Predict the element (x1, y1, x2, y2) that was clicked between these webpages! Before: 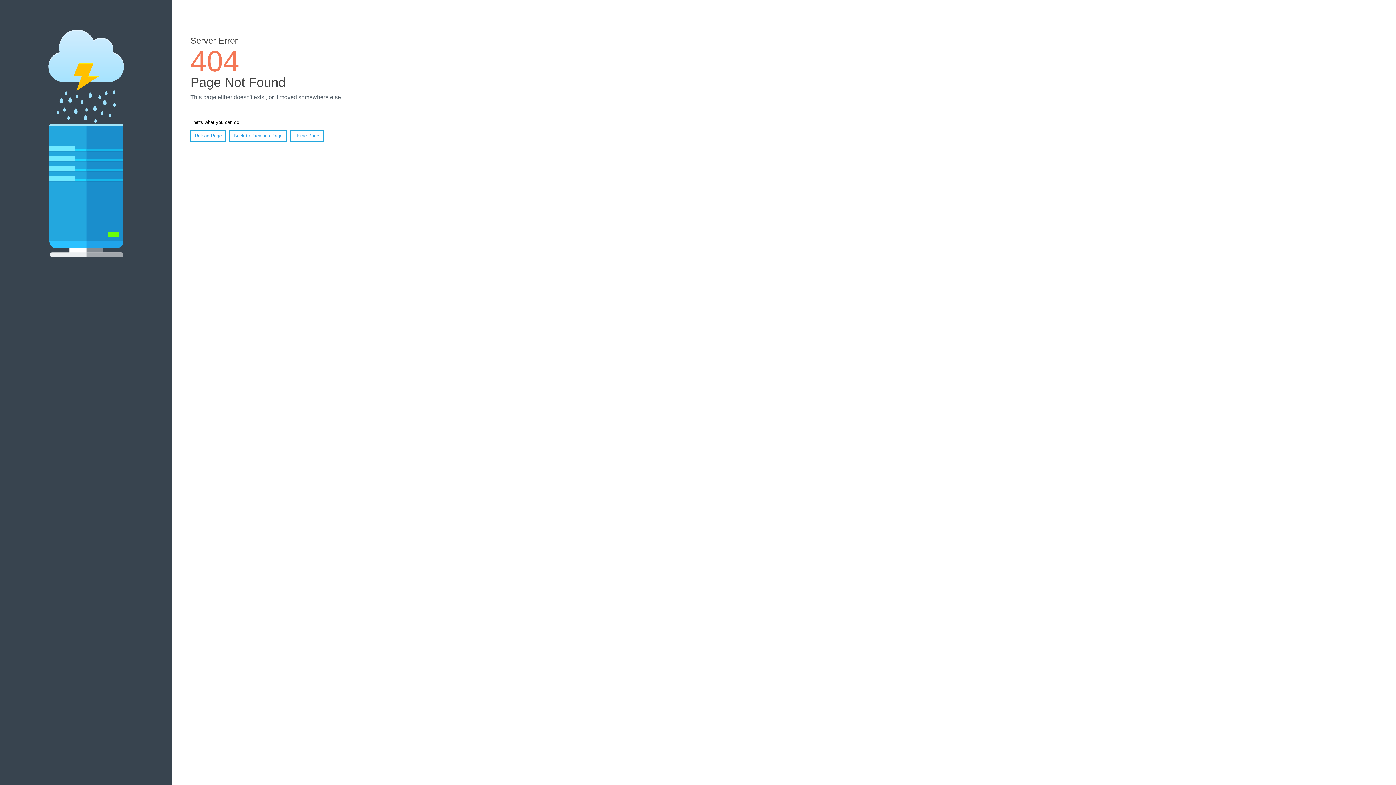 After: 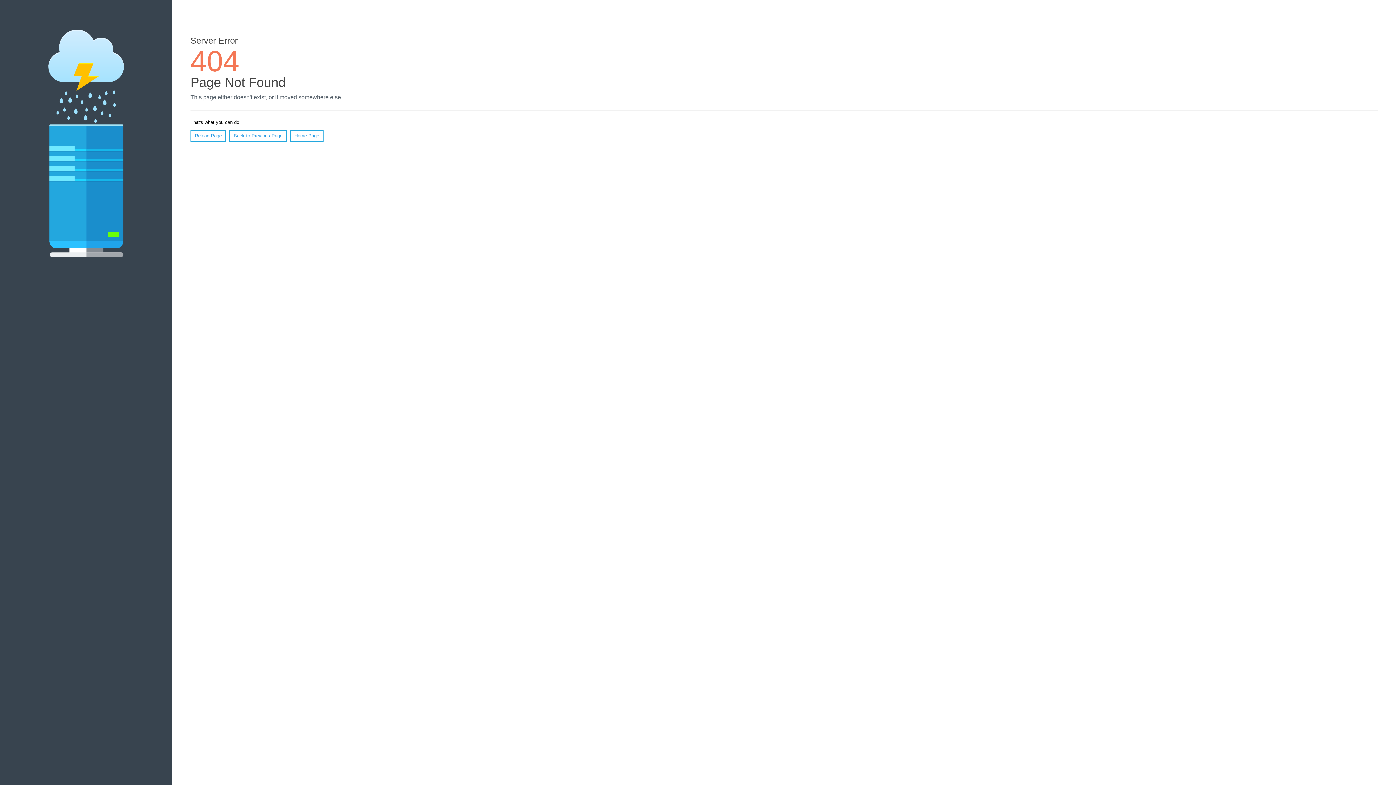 Action: label: Reload Page bbox: (190, 130, 226, 141)